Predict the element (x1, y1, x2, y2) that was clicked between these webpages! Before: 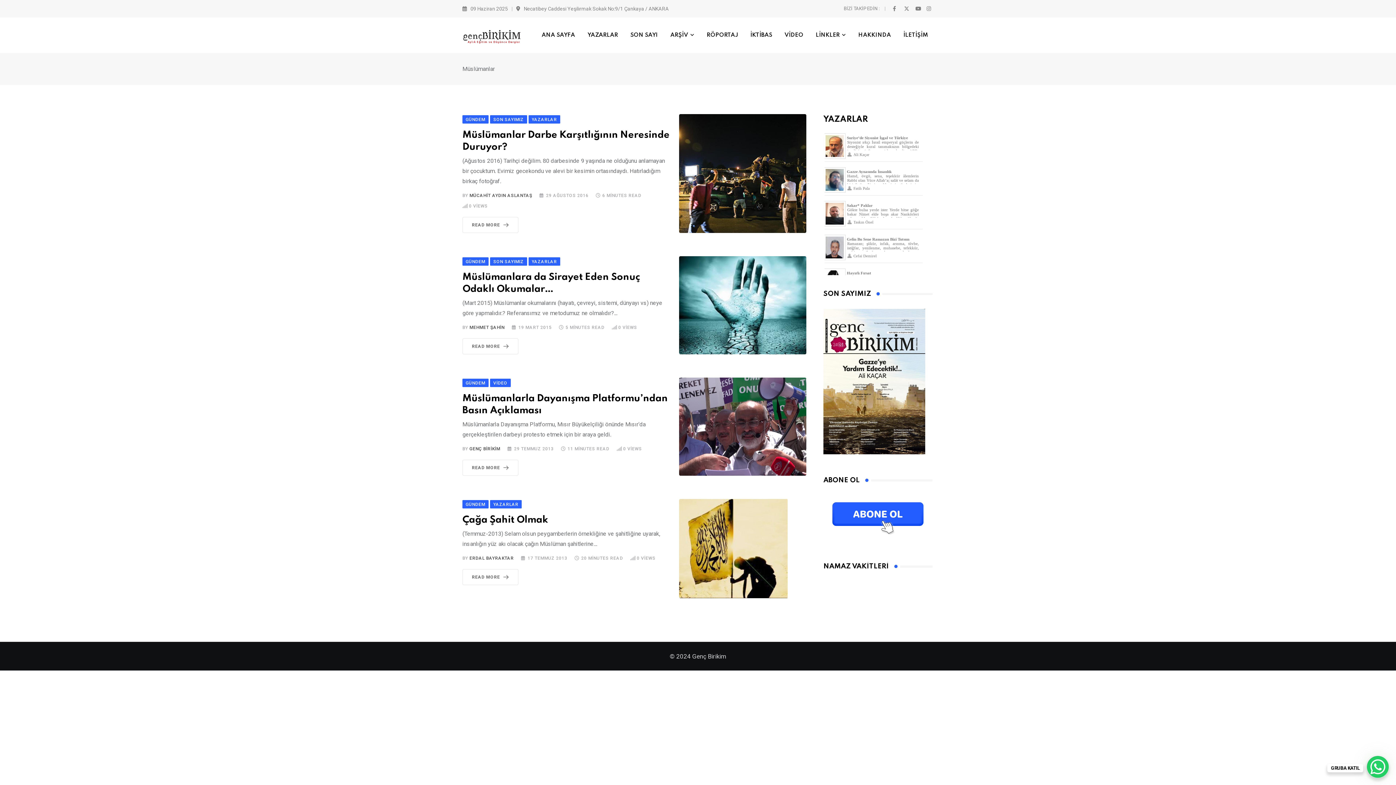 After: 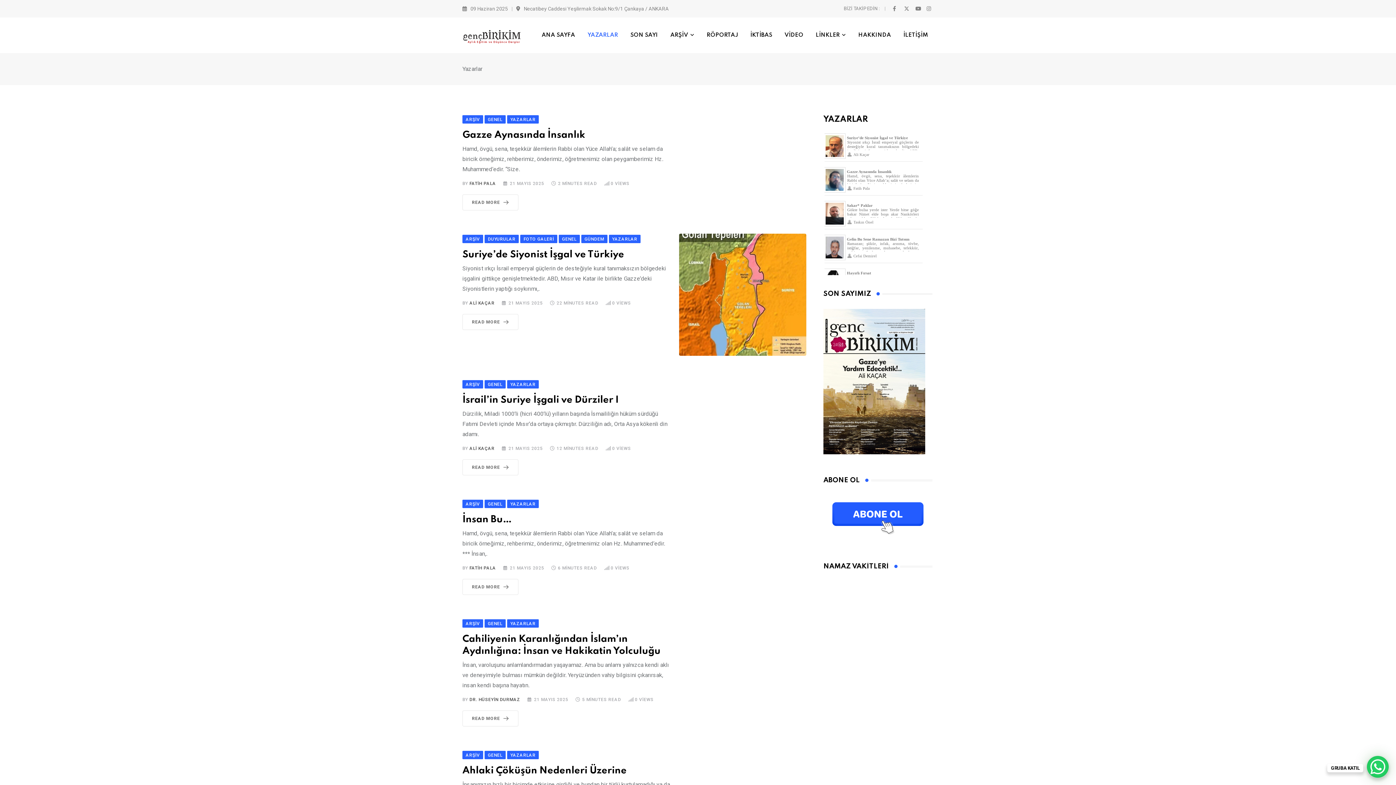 Action: label: YAZARLAR bbox: (528, 257, 560, 264)